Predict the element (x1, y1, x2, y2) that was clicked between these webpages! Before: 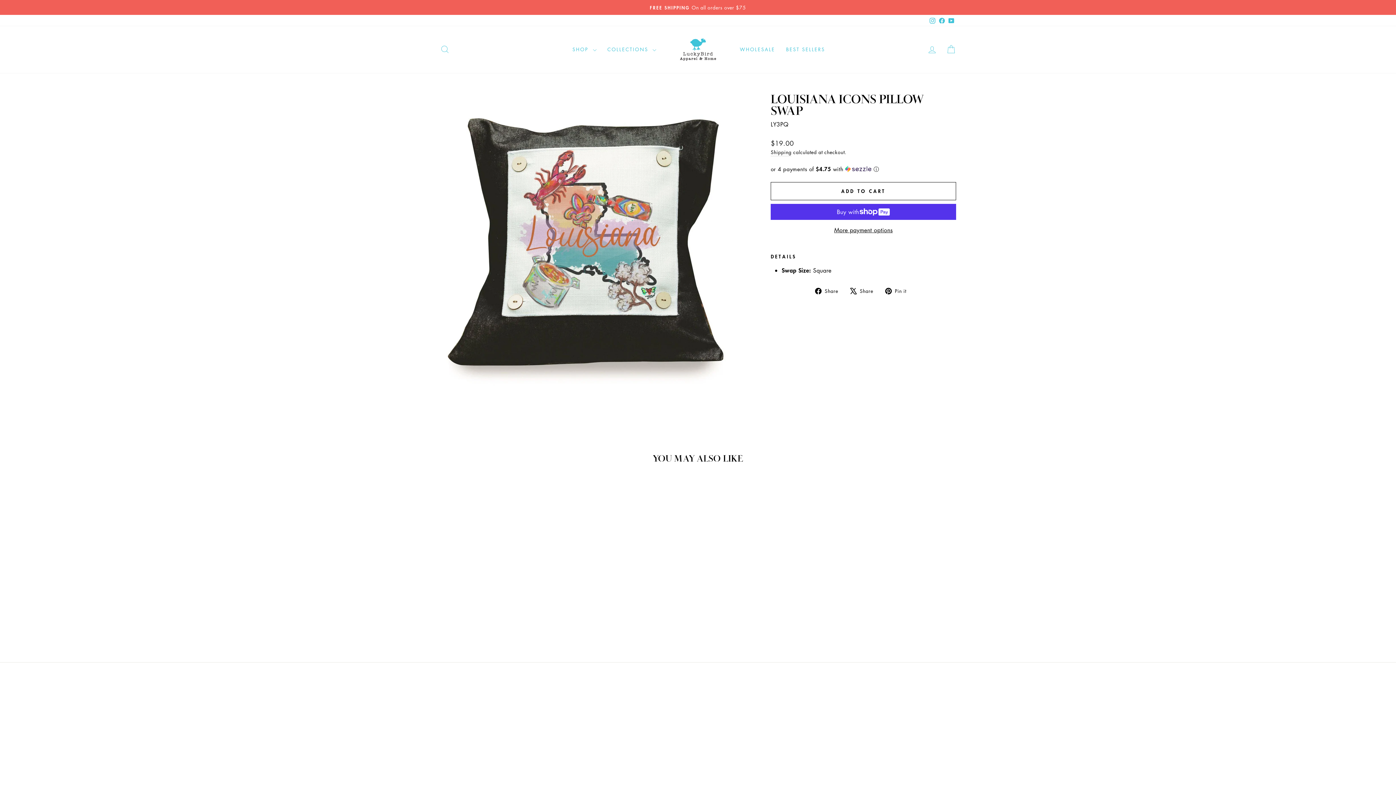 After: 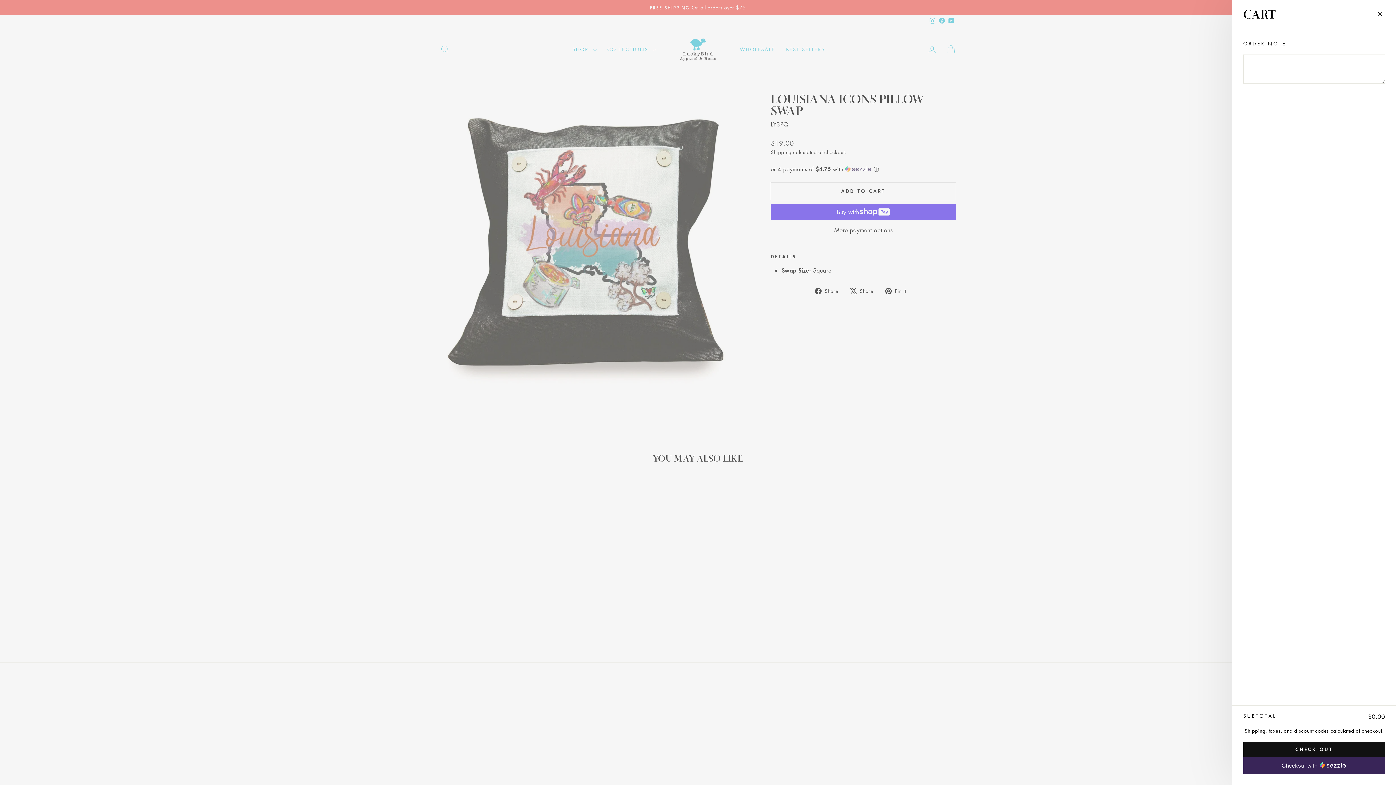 Action: label: CART bbox: (941, 41, 960, 57)